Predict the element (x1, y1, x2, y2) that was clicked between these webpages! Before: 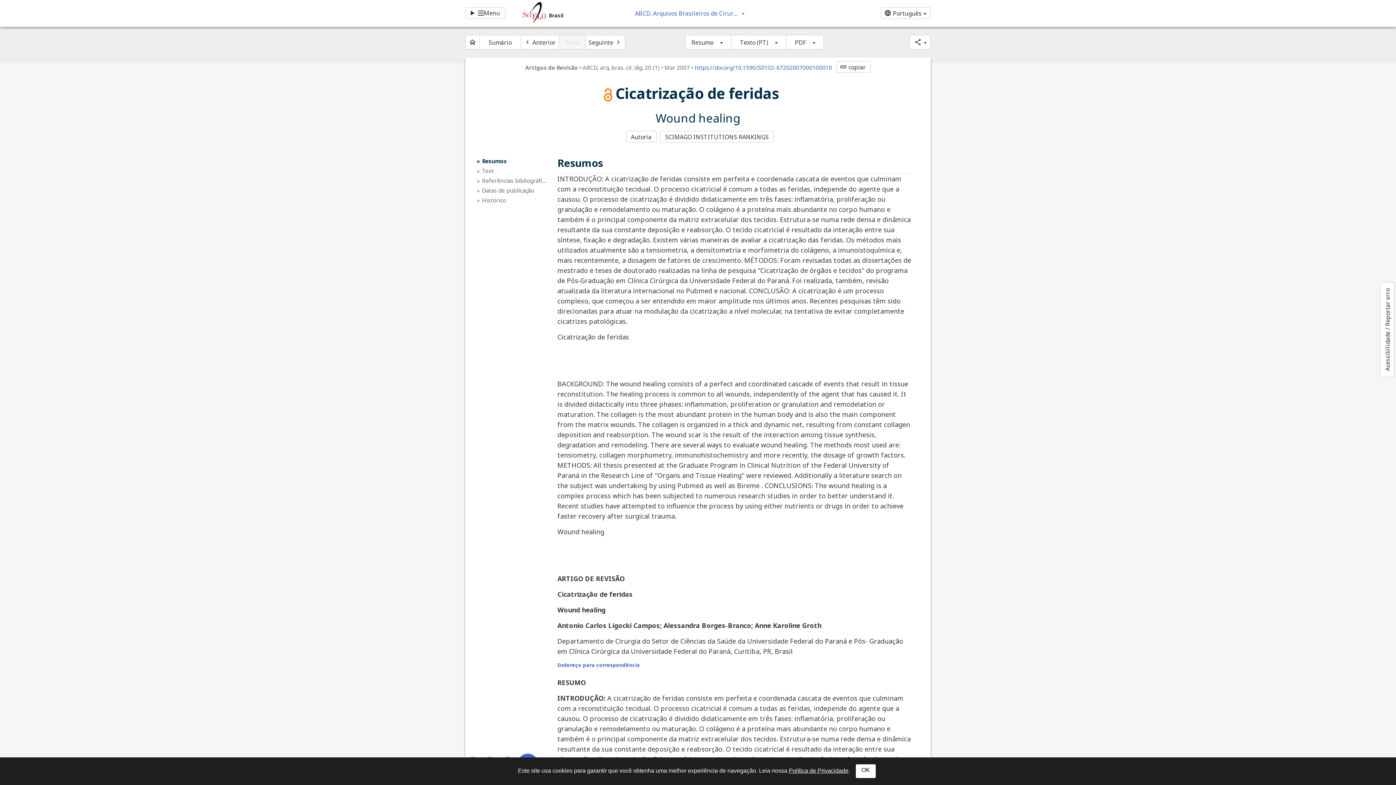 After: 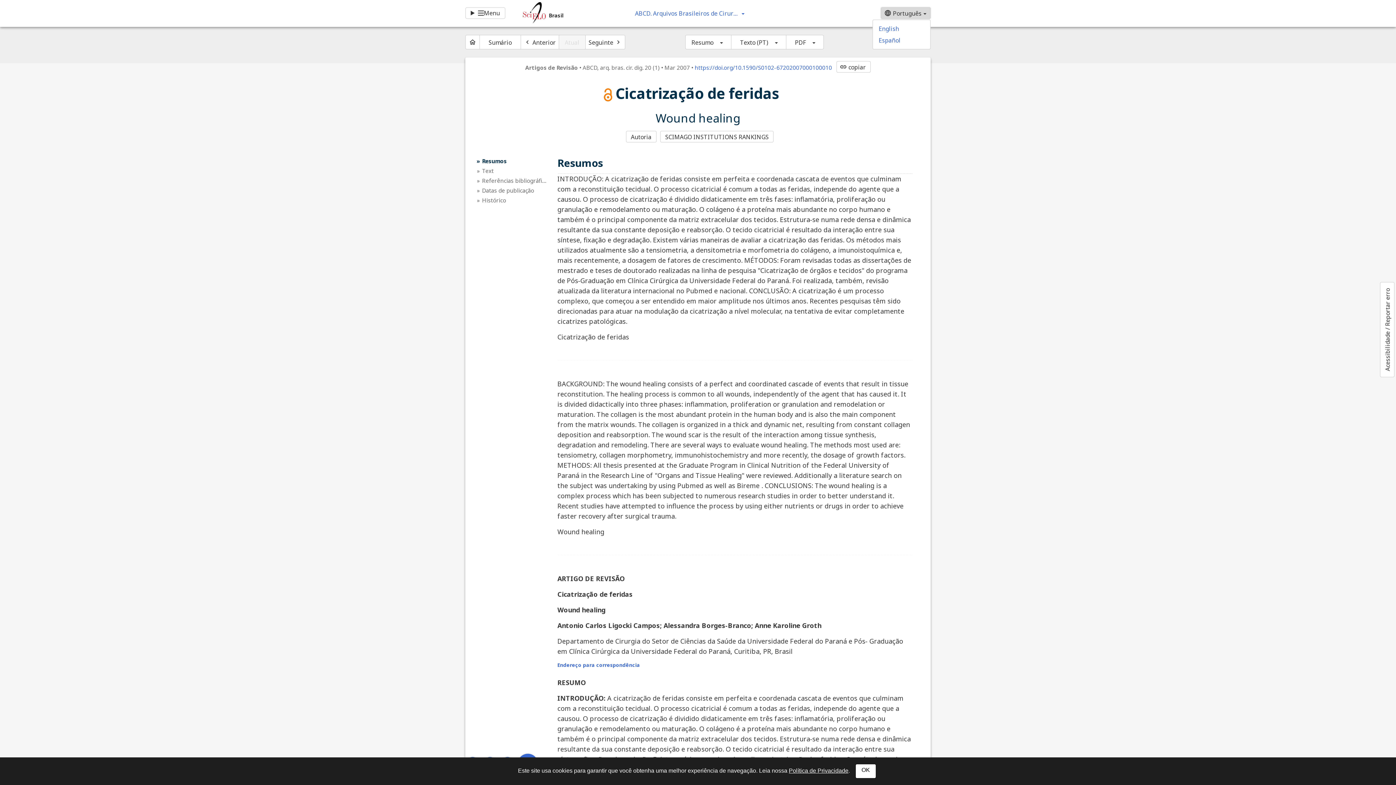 Action: label: language
Português bbox: (881, 7, 930, 18)